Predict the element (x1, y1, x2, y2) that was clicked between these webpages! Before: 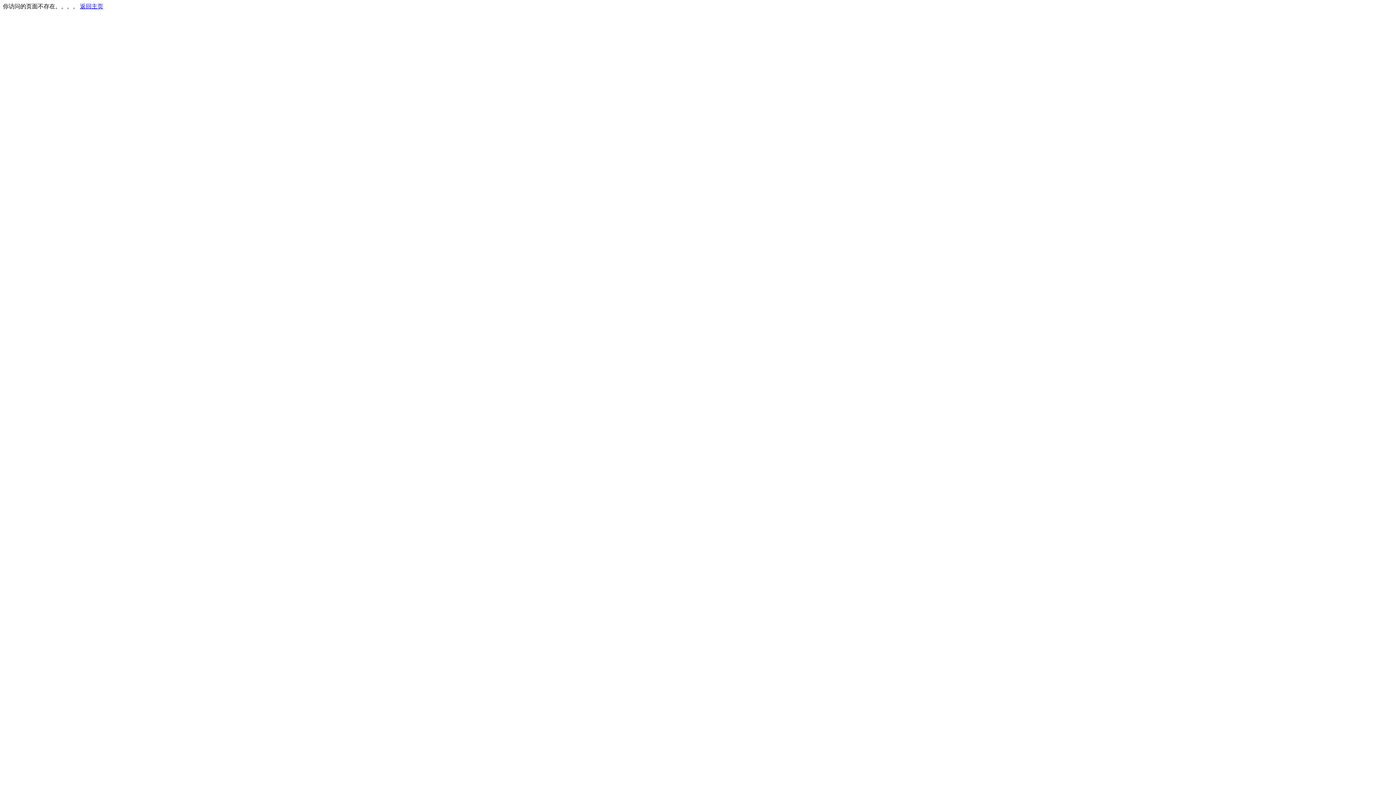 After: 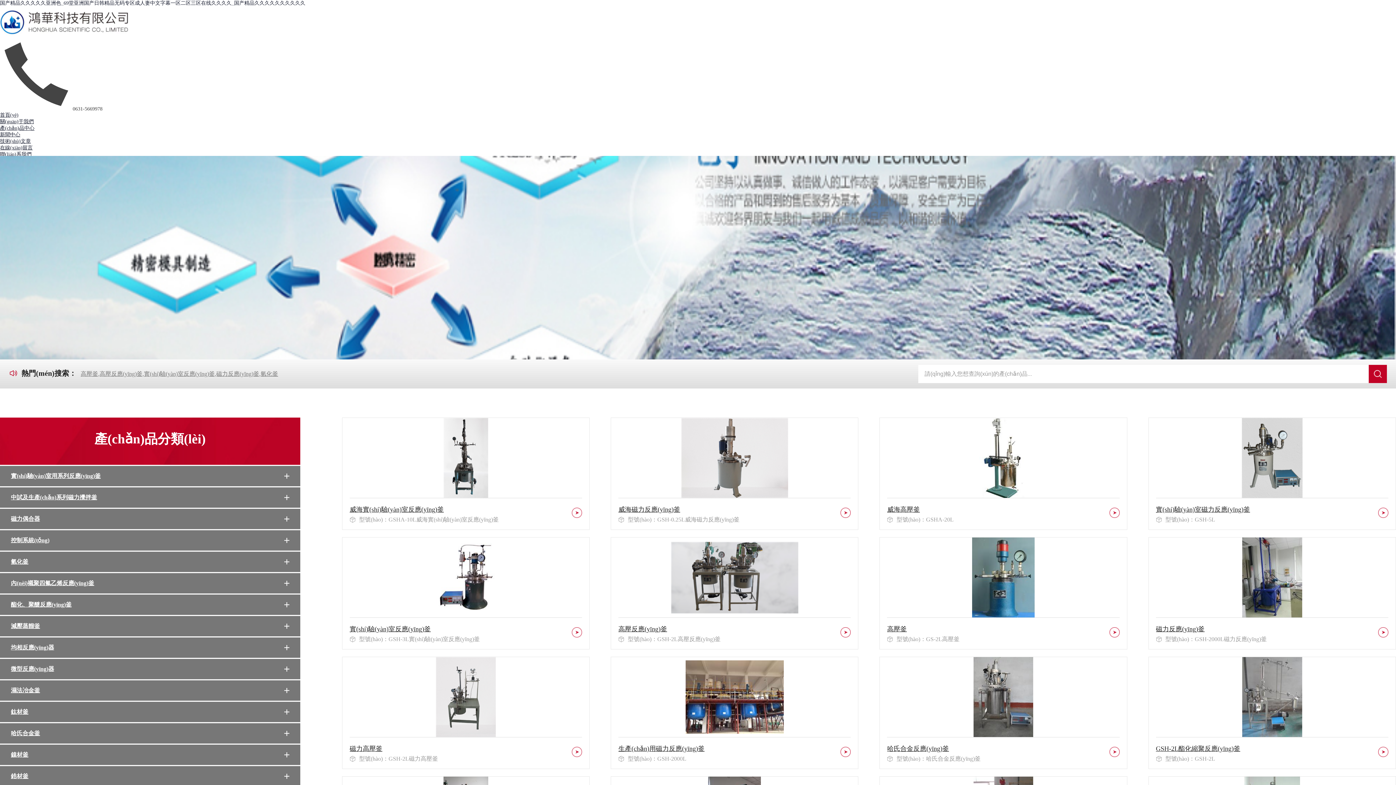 Action: bbox: (80, 3, 103, 9) label: 返回主页